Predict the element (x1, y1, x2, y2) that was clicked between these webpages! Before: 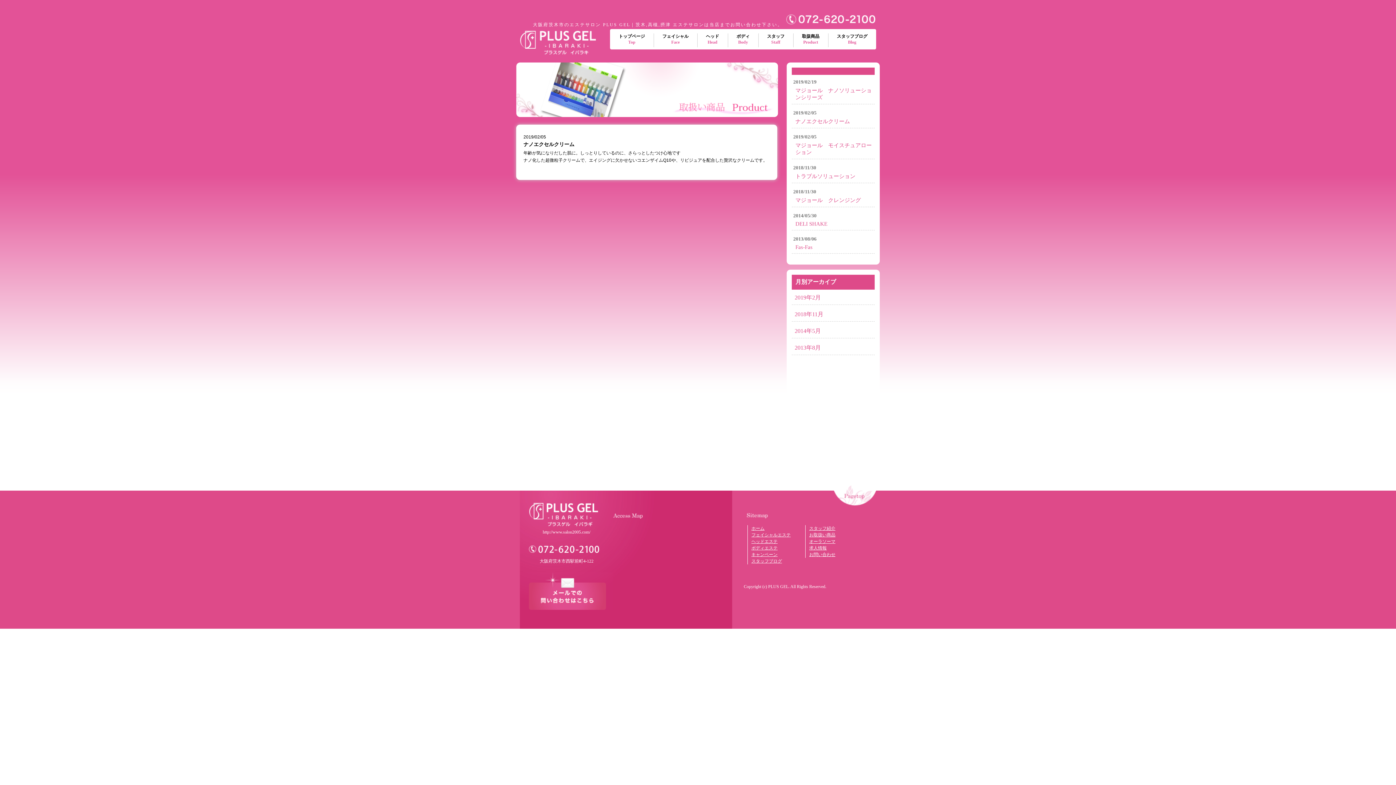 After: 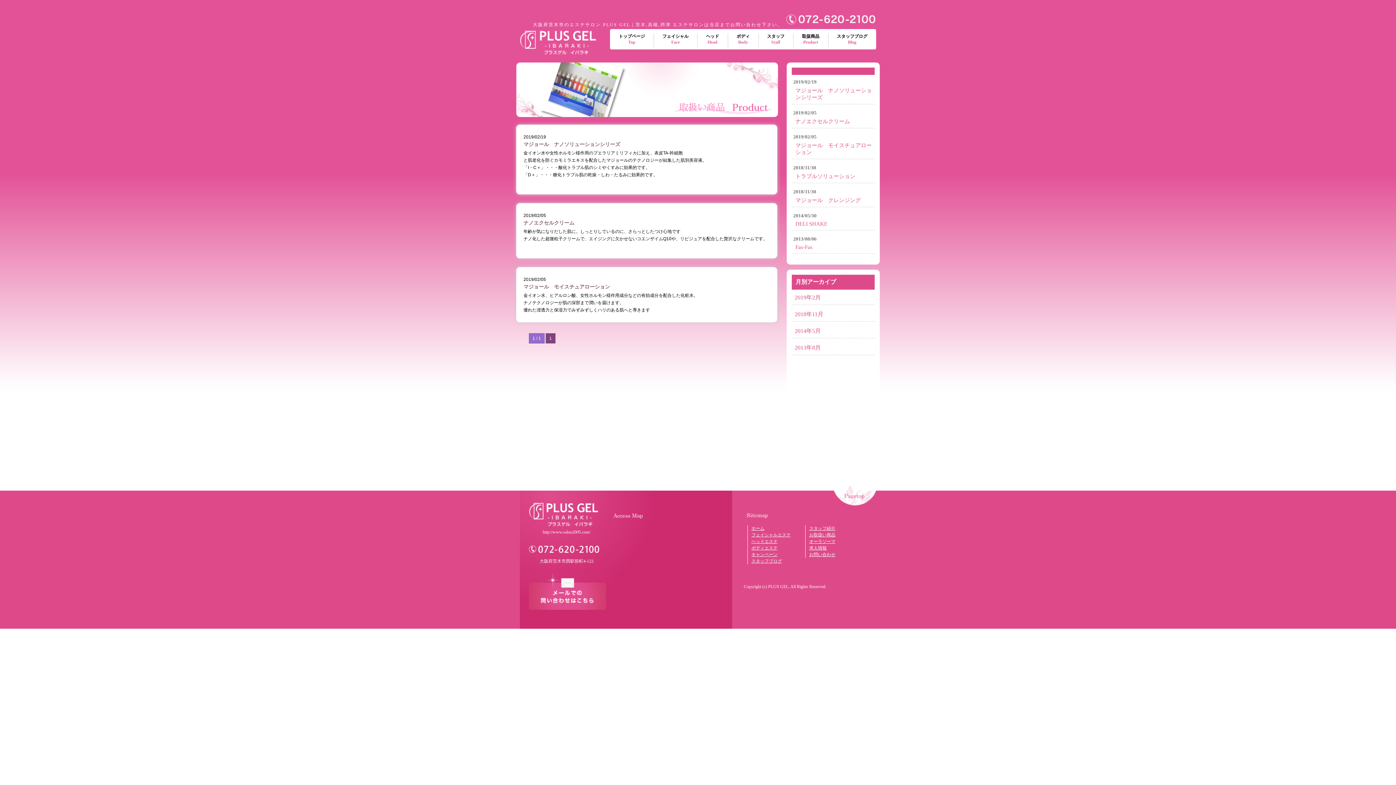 Action: label: 2019年2月 bbox: (794, 294, 821, 300)